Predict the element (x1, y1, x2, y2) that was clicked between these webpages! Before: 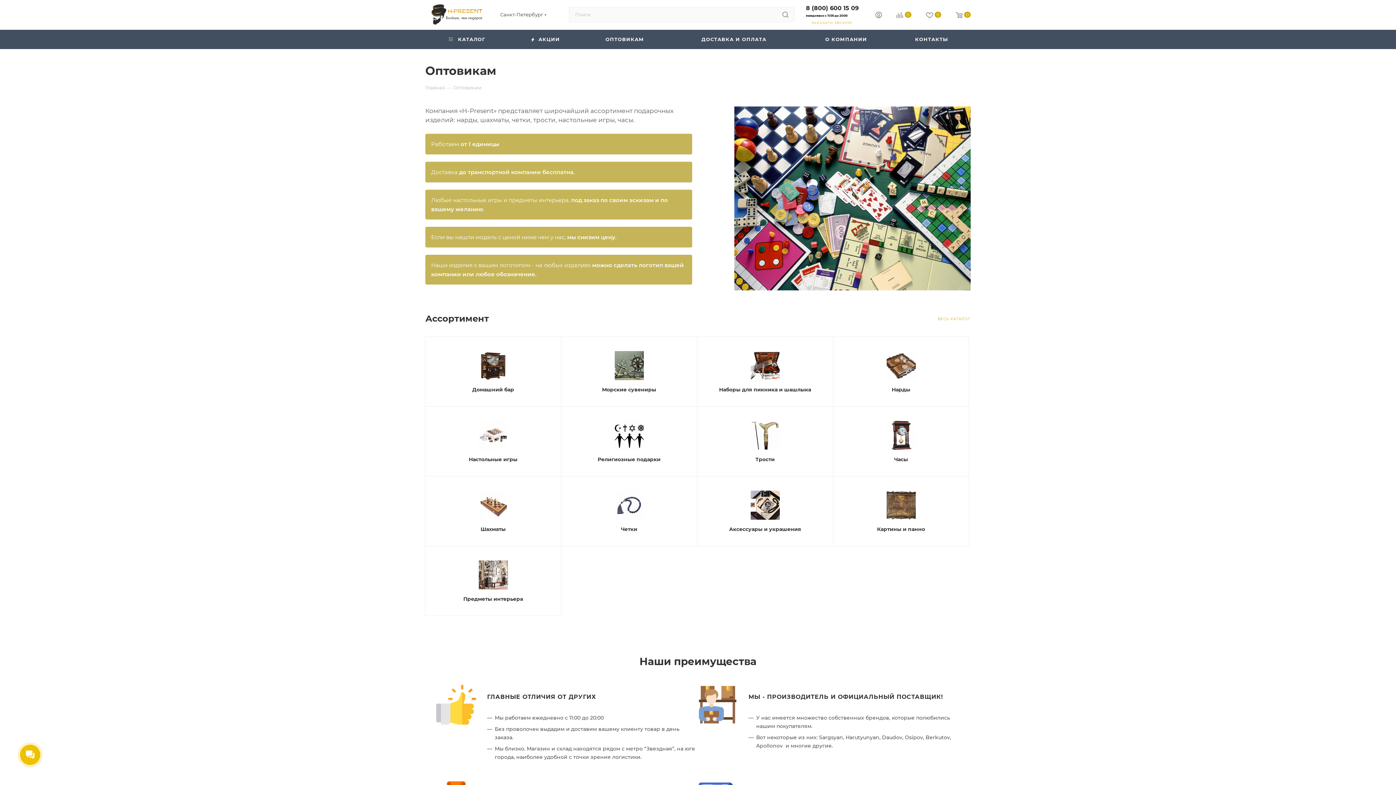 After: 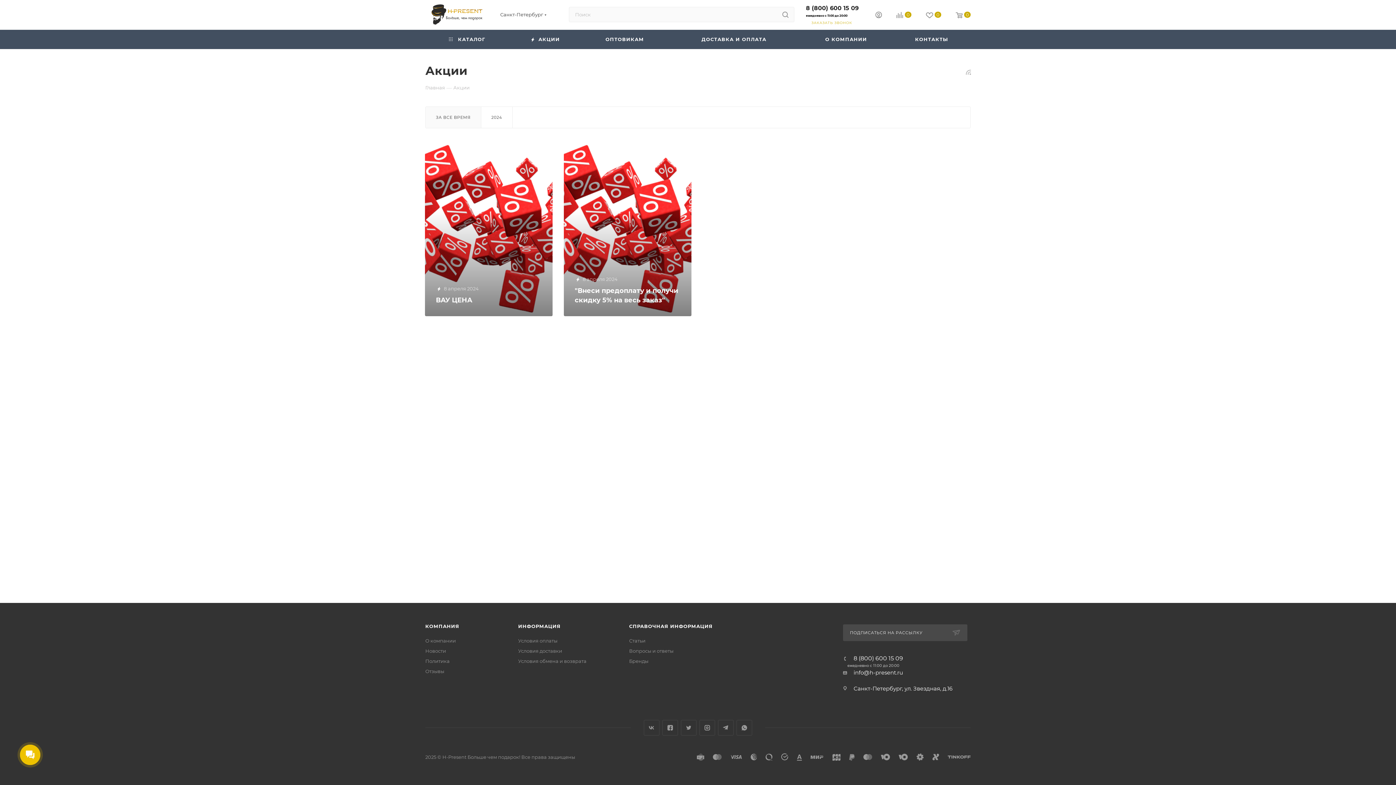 Action: label:  АКЦИИ bbox: (509, 29, 581, 49)